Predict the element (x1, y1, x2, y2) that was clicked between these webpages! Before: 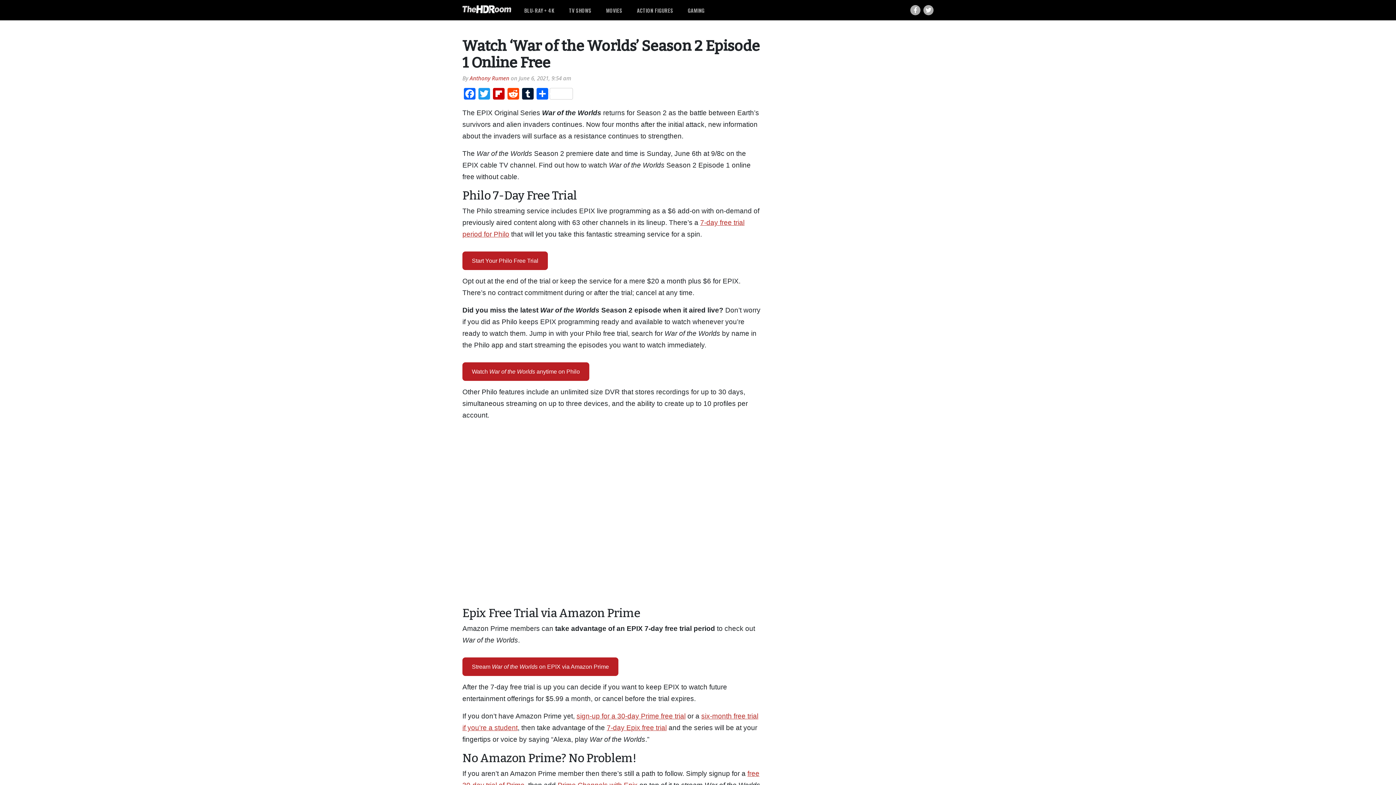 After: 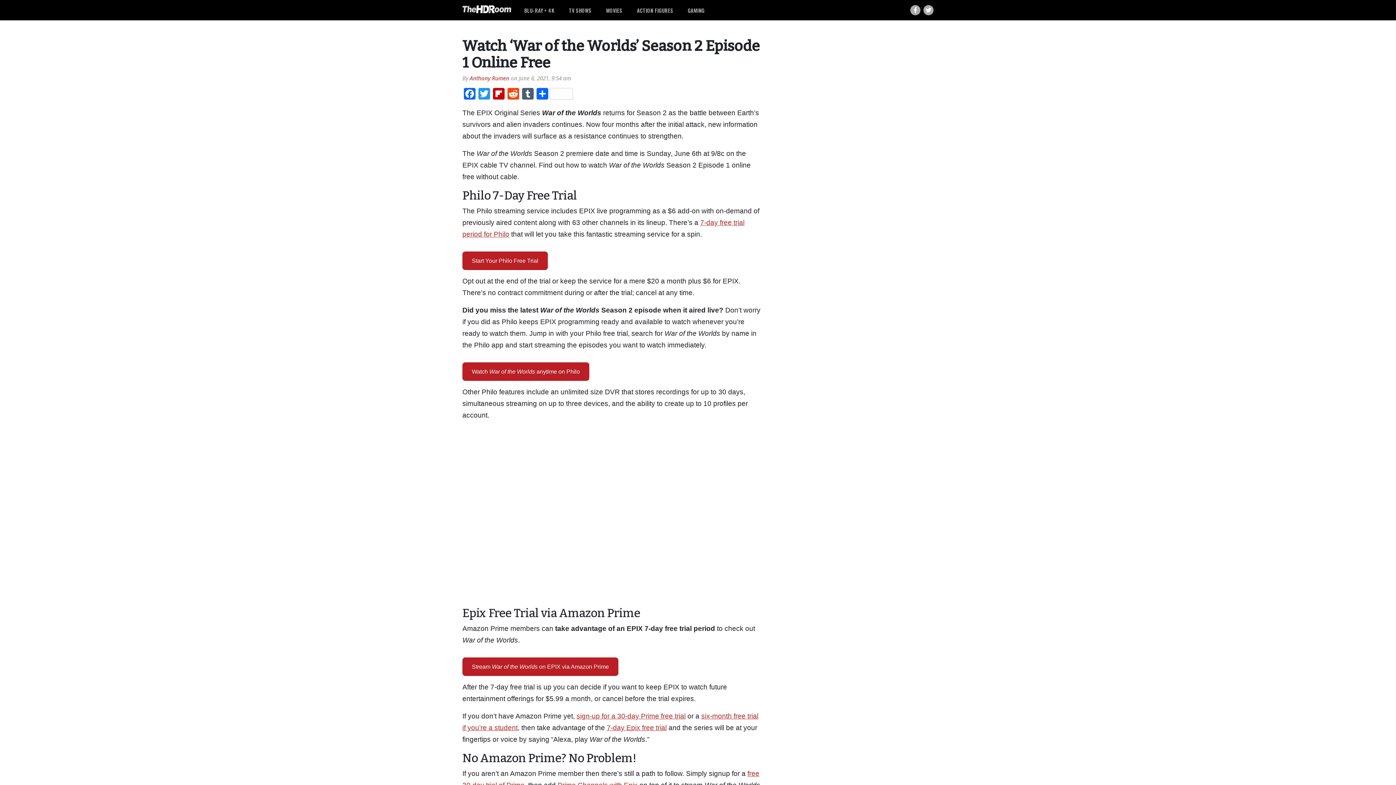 Action: bbox: (520, 88, 535, 101) label: Tumblr